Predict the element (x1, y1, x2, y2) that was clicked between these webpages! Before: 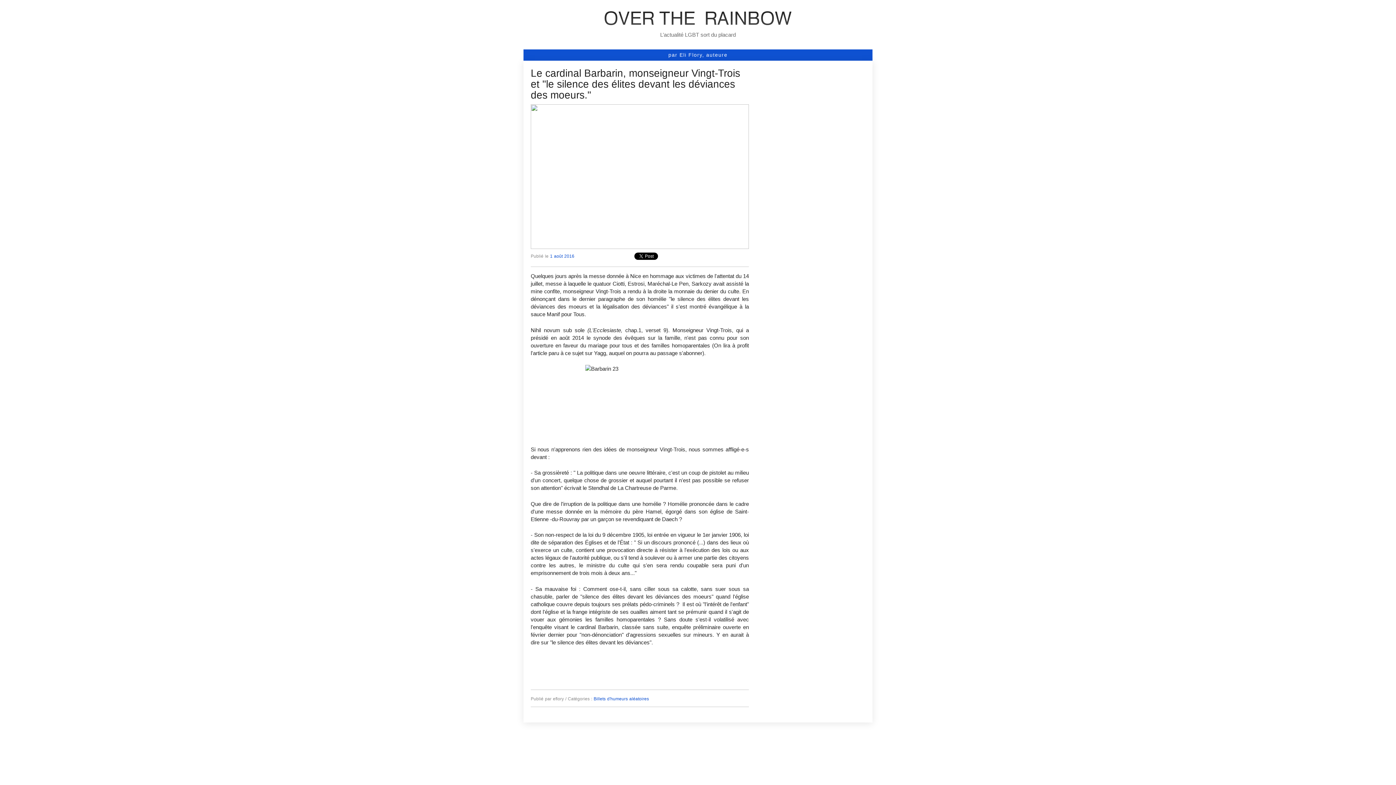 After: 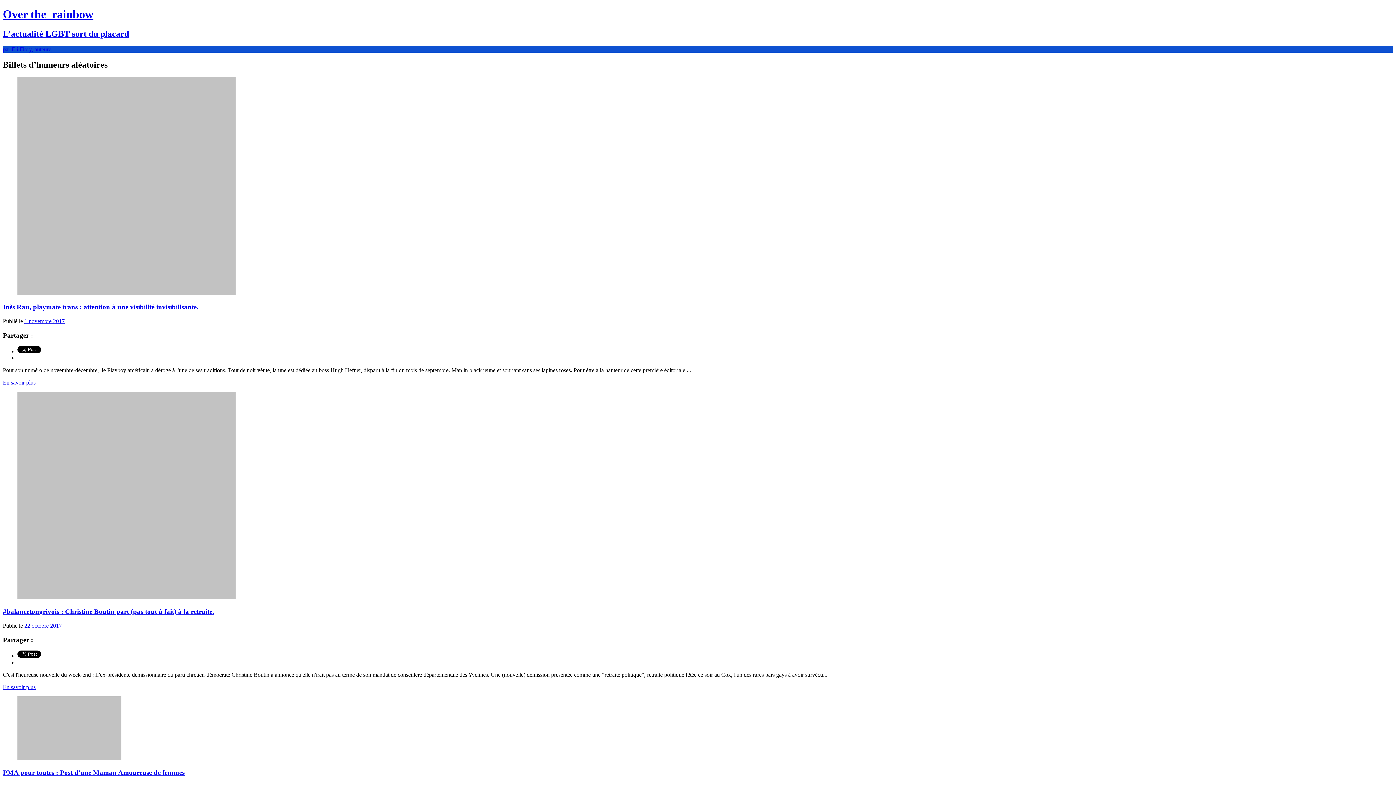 Action: label: Billets d'humeurs aléatoires bbox: (593, 696, 649, 701)